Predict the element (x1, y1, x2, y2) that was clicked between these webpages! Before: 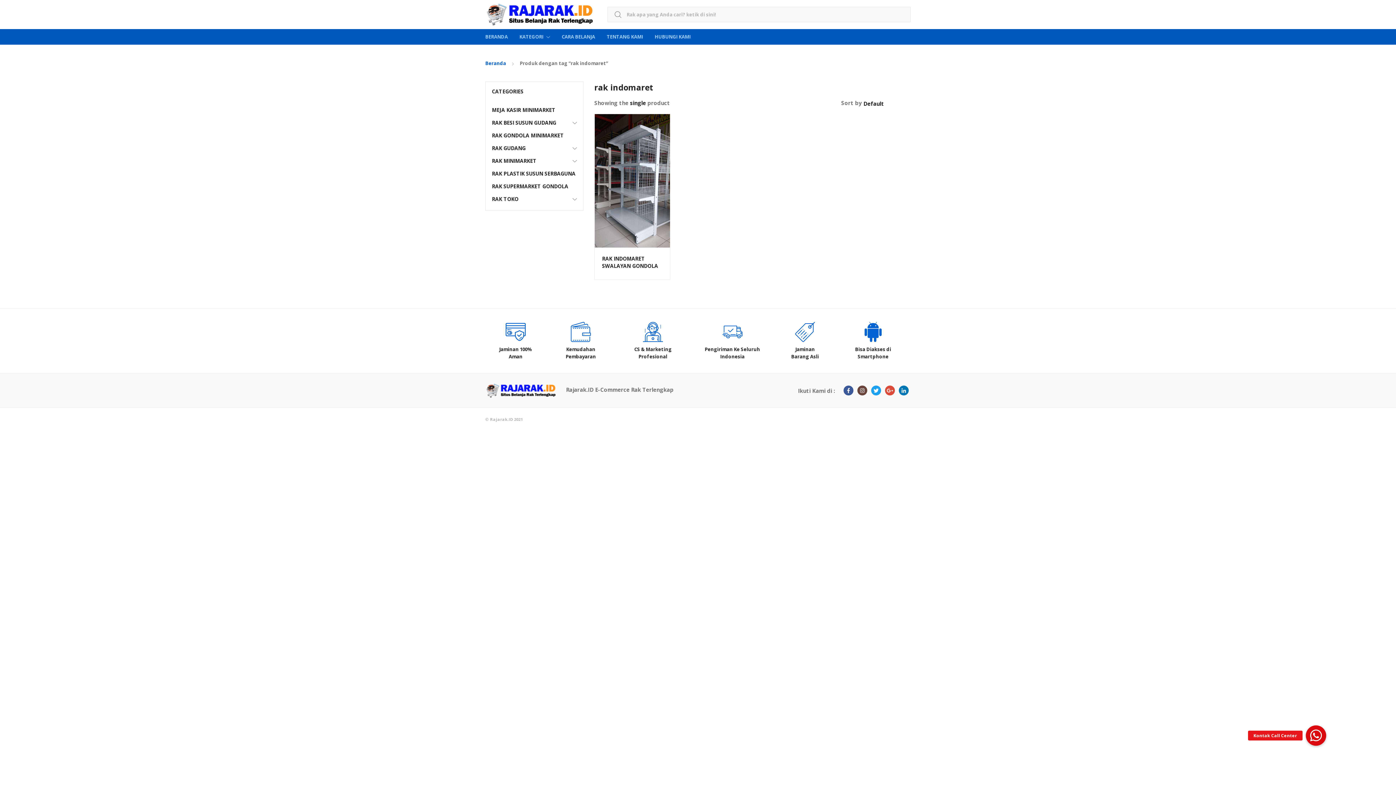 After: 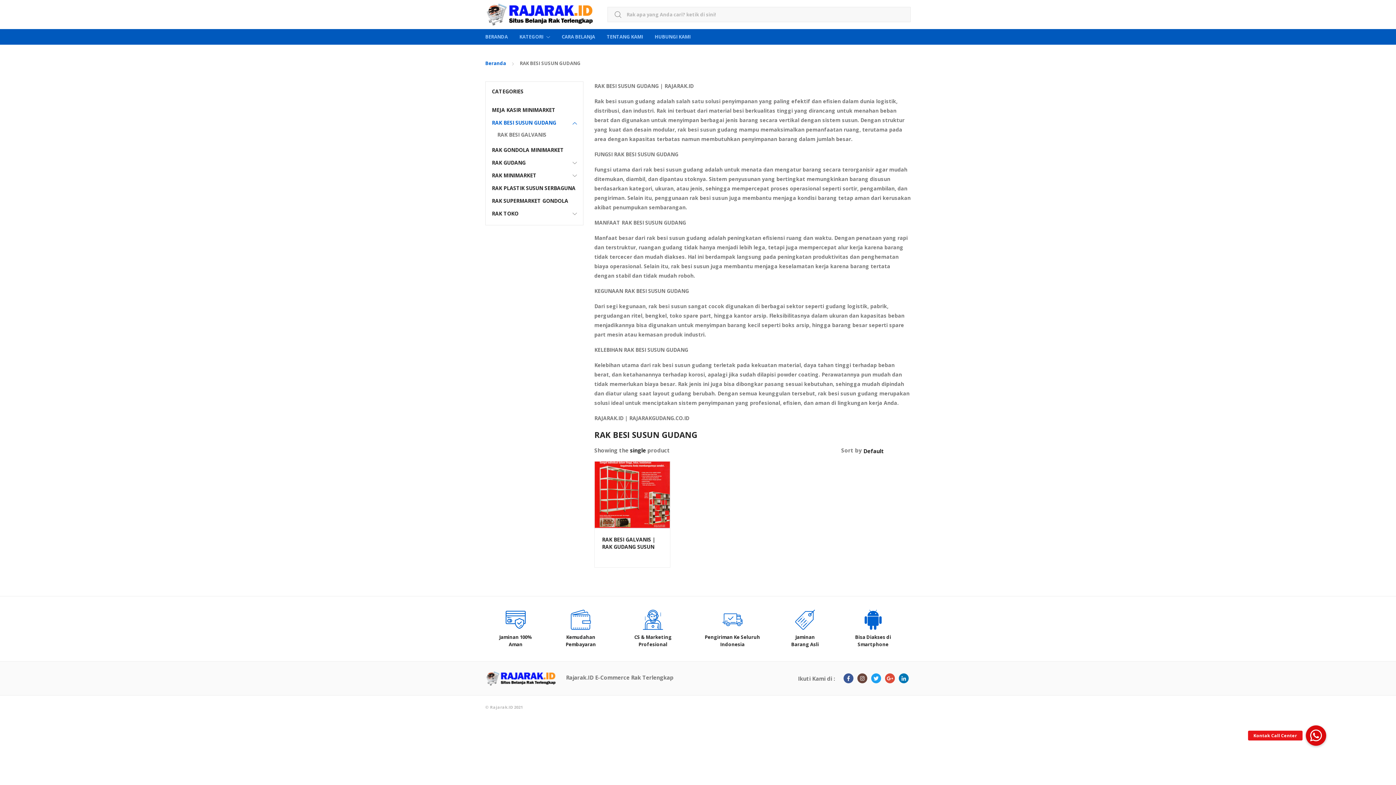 Action: bbox: (492, 116, 572, 129) label: RAK BESI SUSUN GUDANG